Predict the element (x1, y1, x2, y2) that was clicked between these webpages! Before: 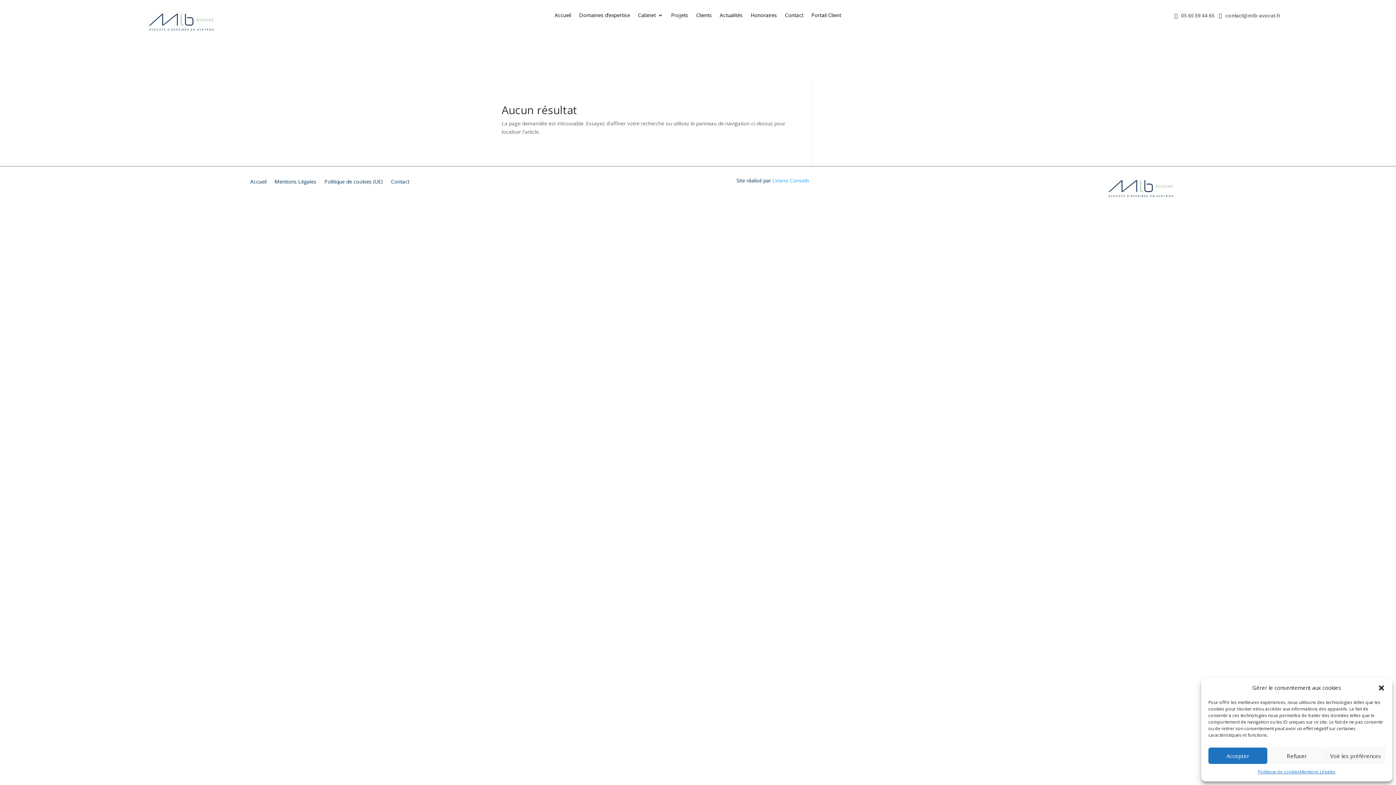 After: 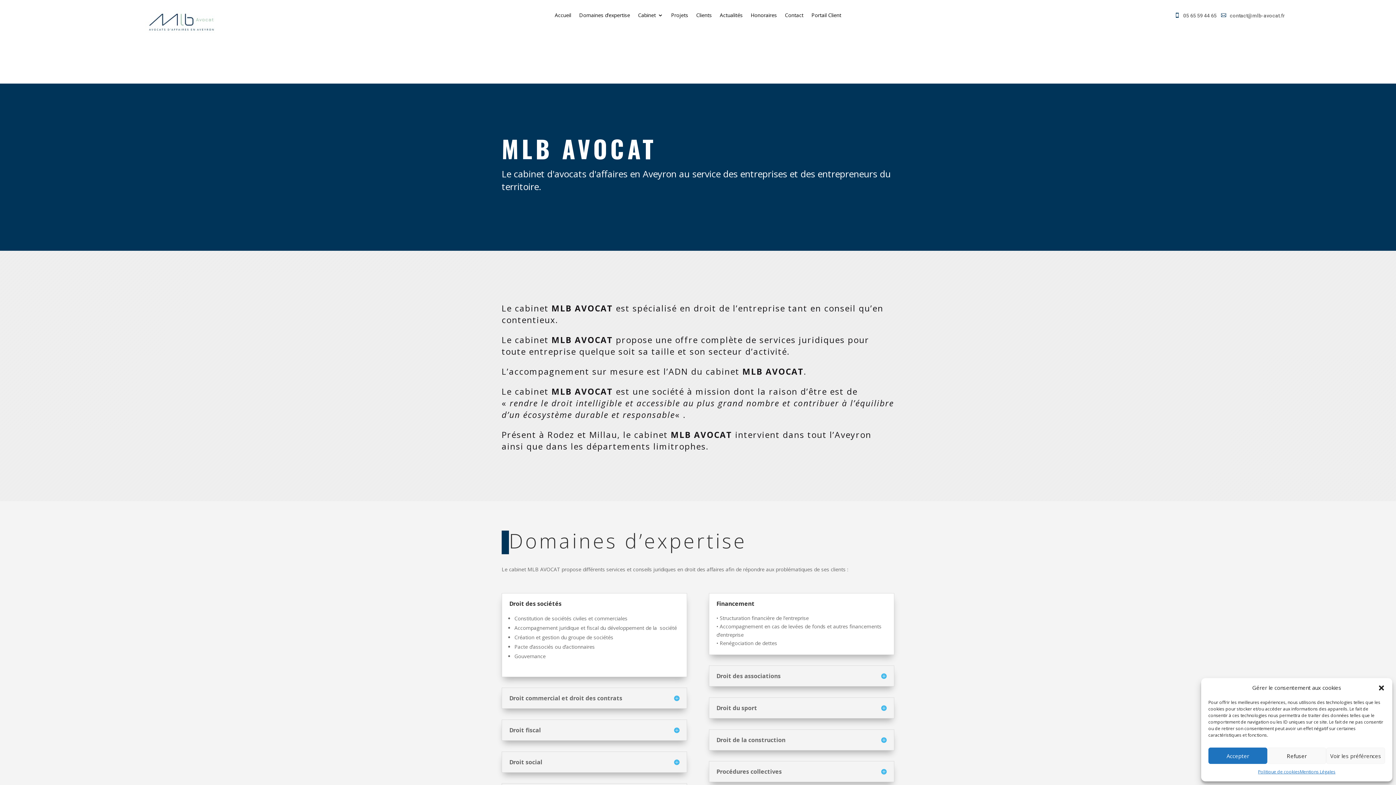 Action: bbox: (145, 29, 217, 36)